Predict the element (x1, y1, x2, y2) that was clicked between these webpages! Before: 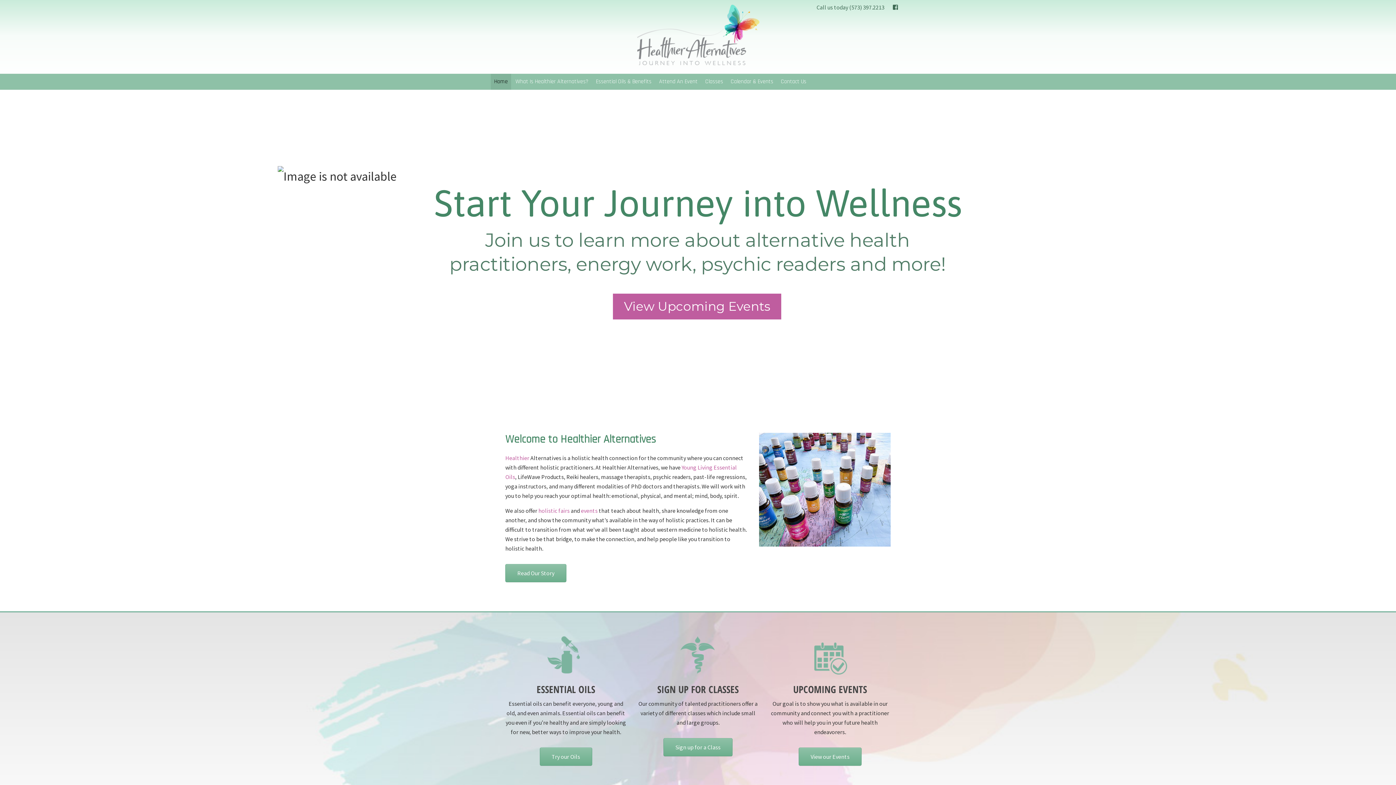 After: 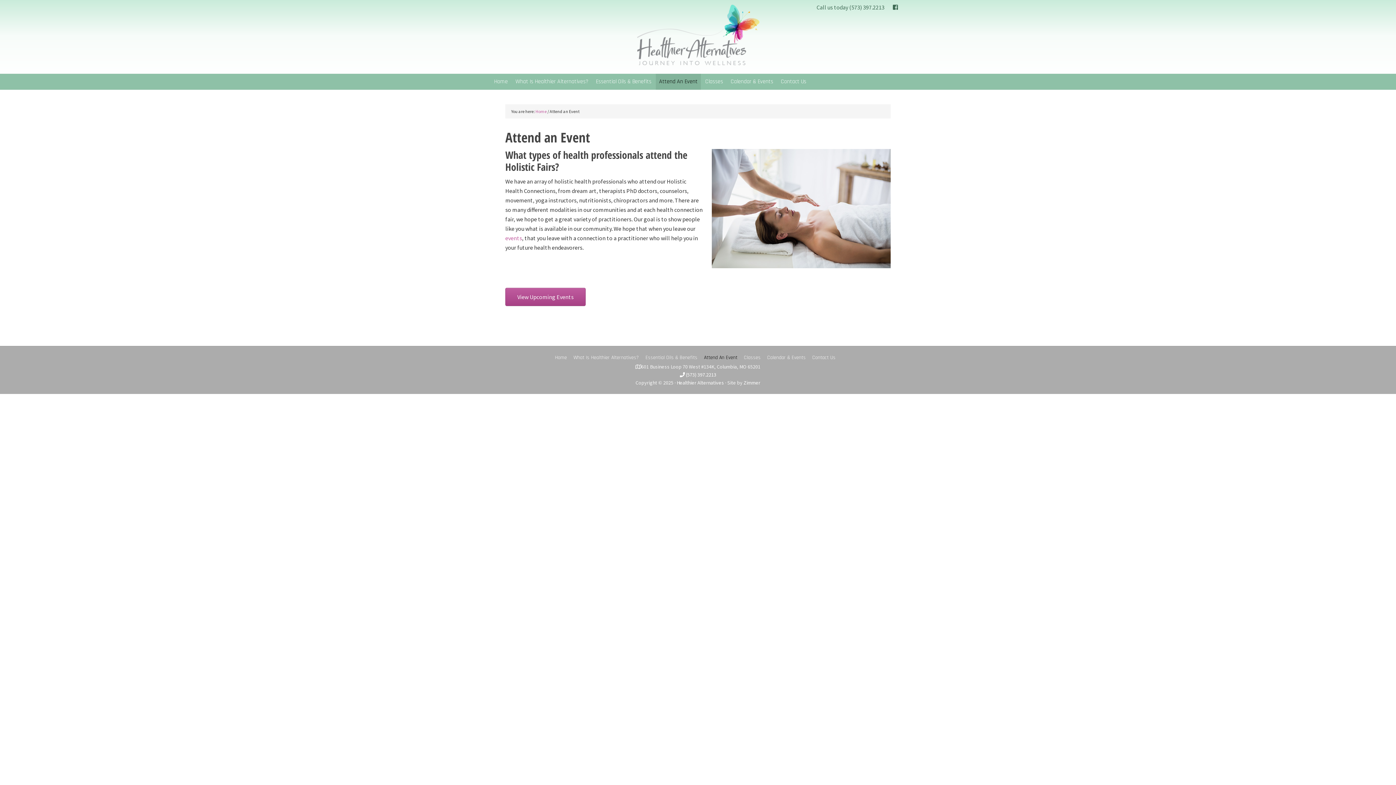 Action: label: events bbox: (581, 507, 597, 514)